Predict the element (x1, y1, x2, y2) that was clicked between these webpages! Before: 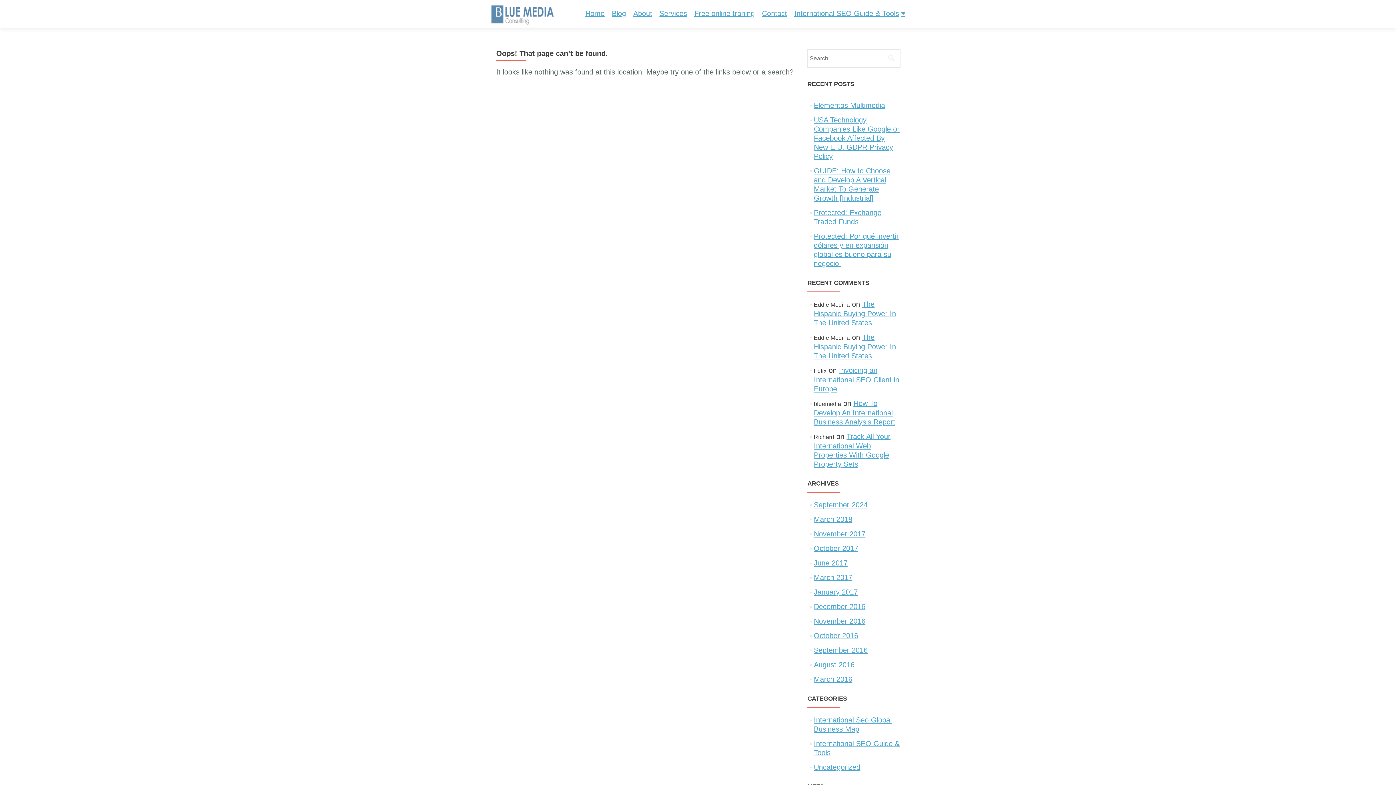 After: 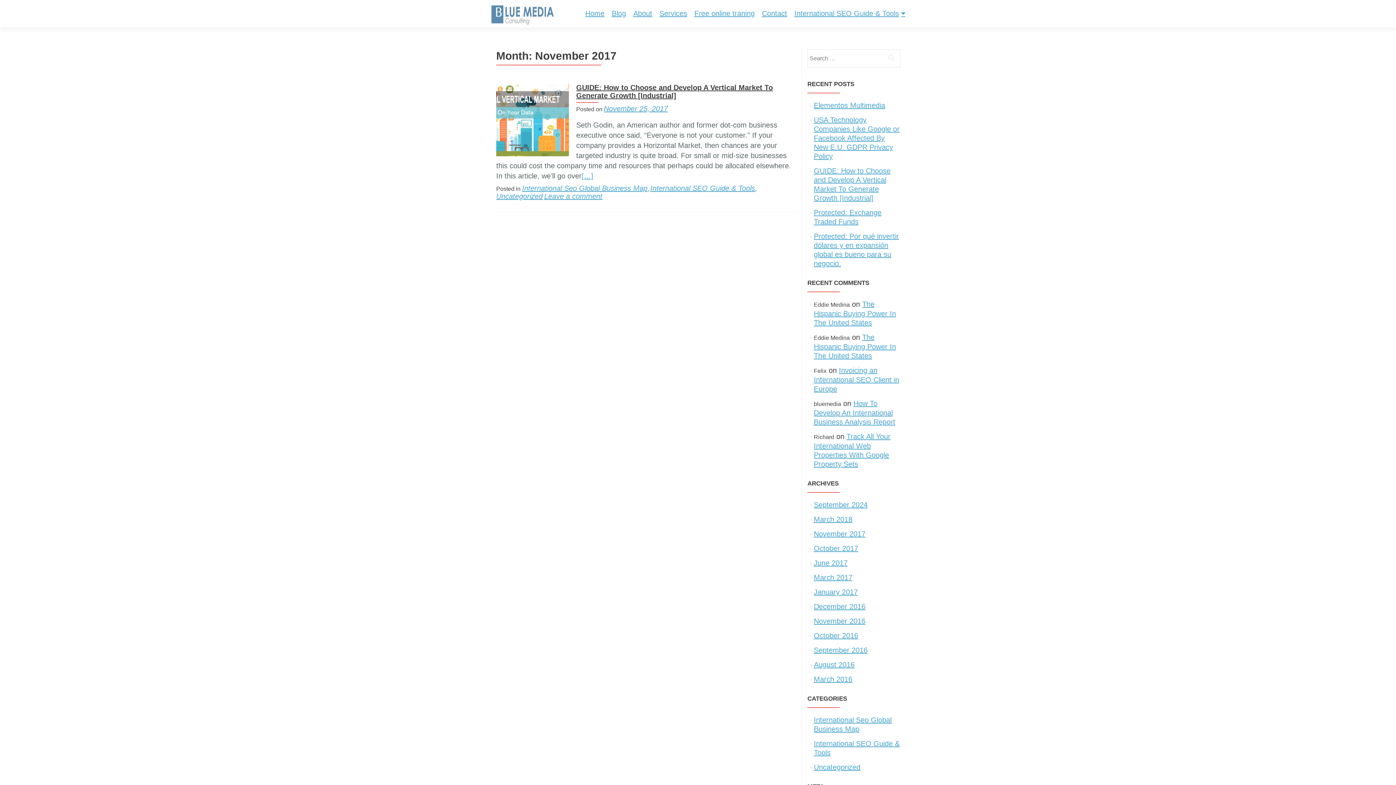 Action: bbox: (814, 530, 865, 538) label: November 2017